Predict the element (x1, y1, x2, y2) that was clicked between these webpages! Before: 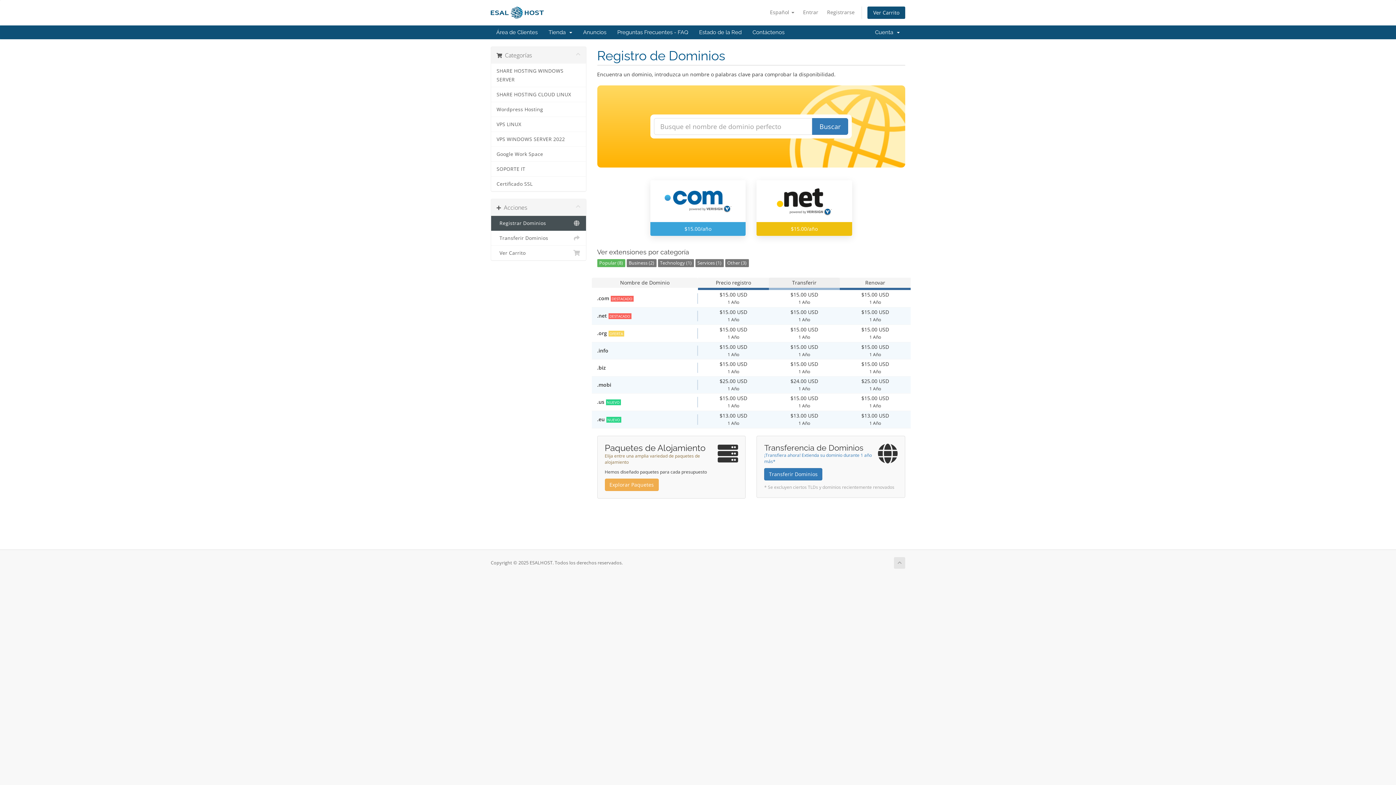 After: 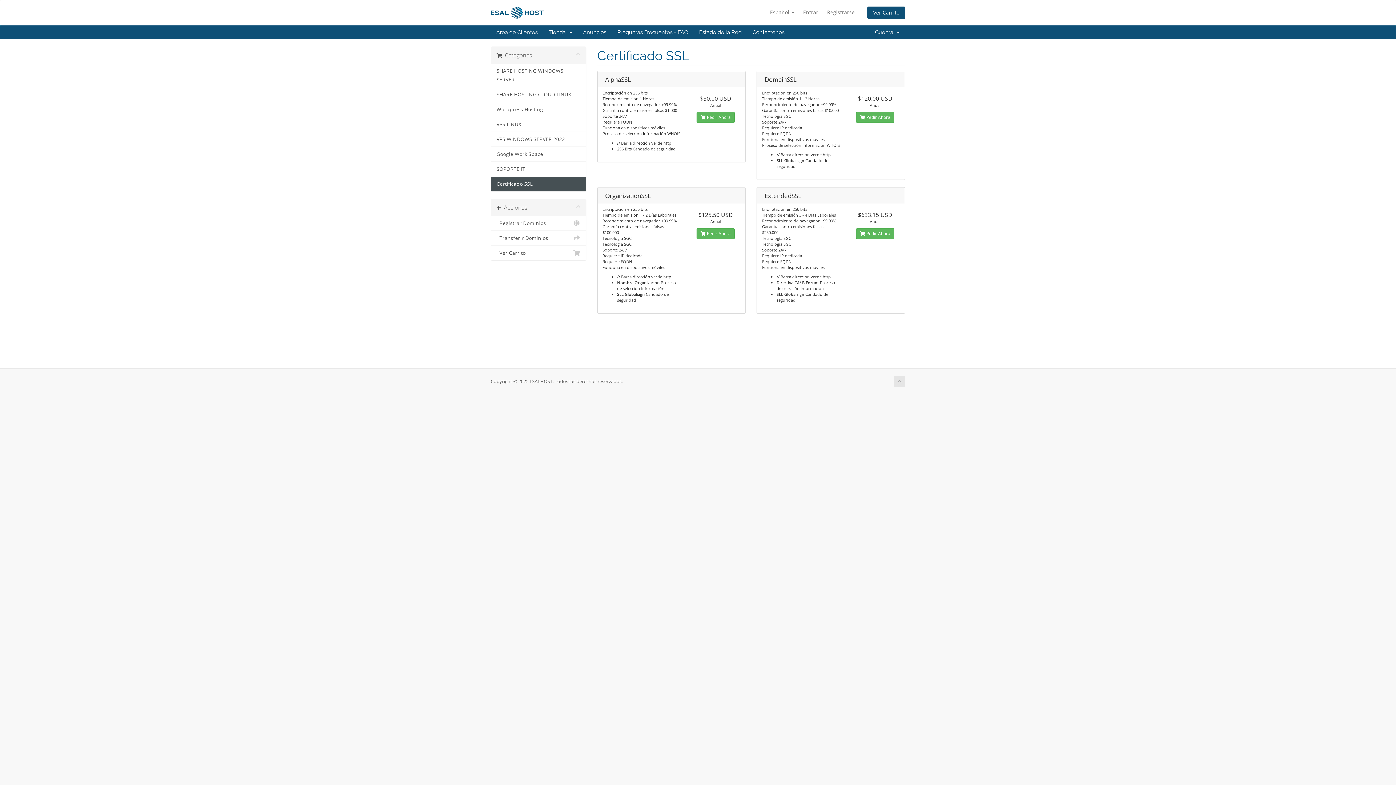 Action: label: Certificado SSL bbox: (491, 176, 586, 191)